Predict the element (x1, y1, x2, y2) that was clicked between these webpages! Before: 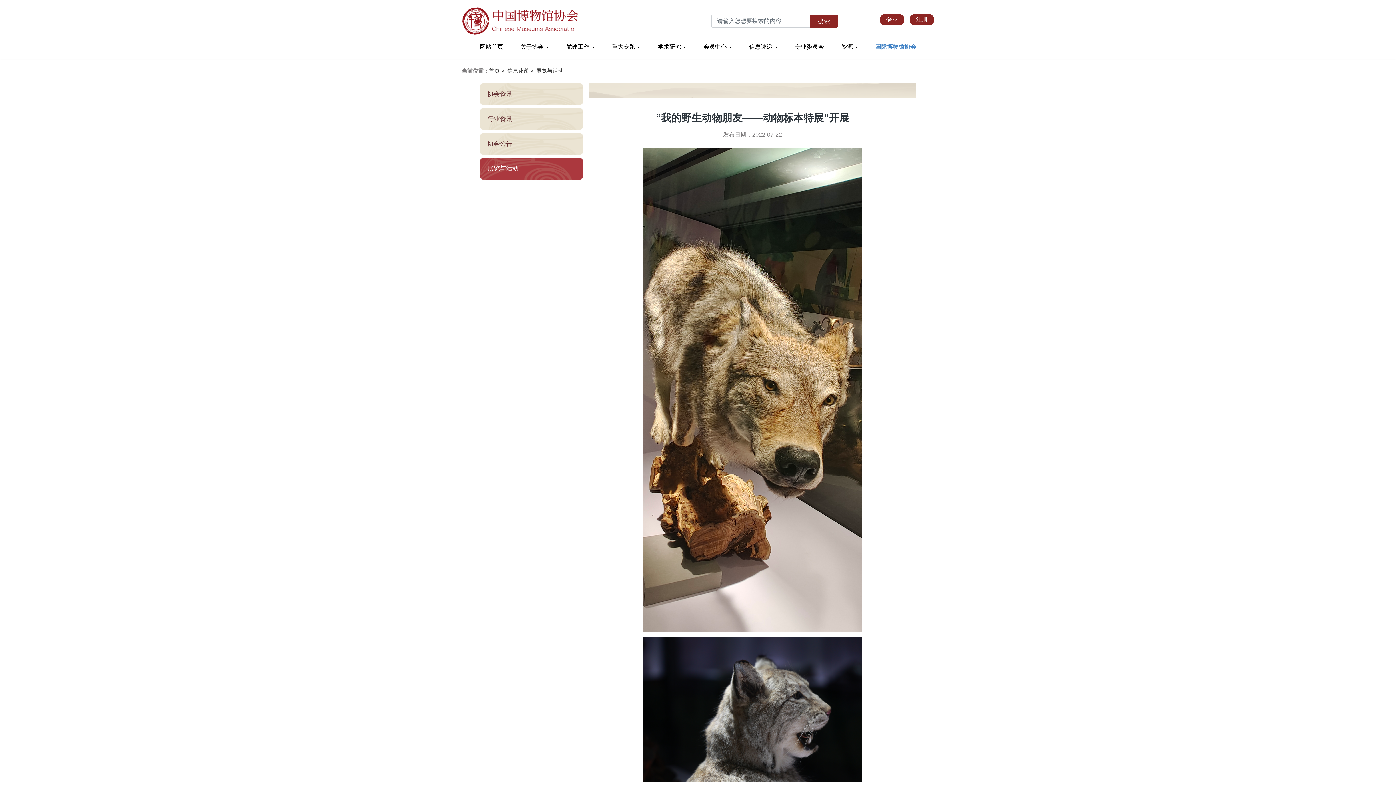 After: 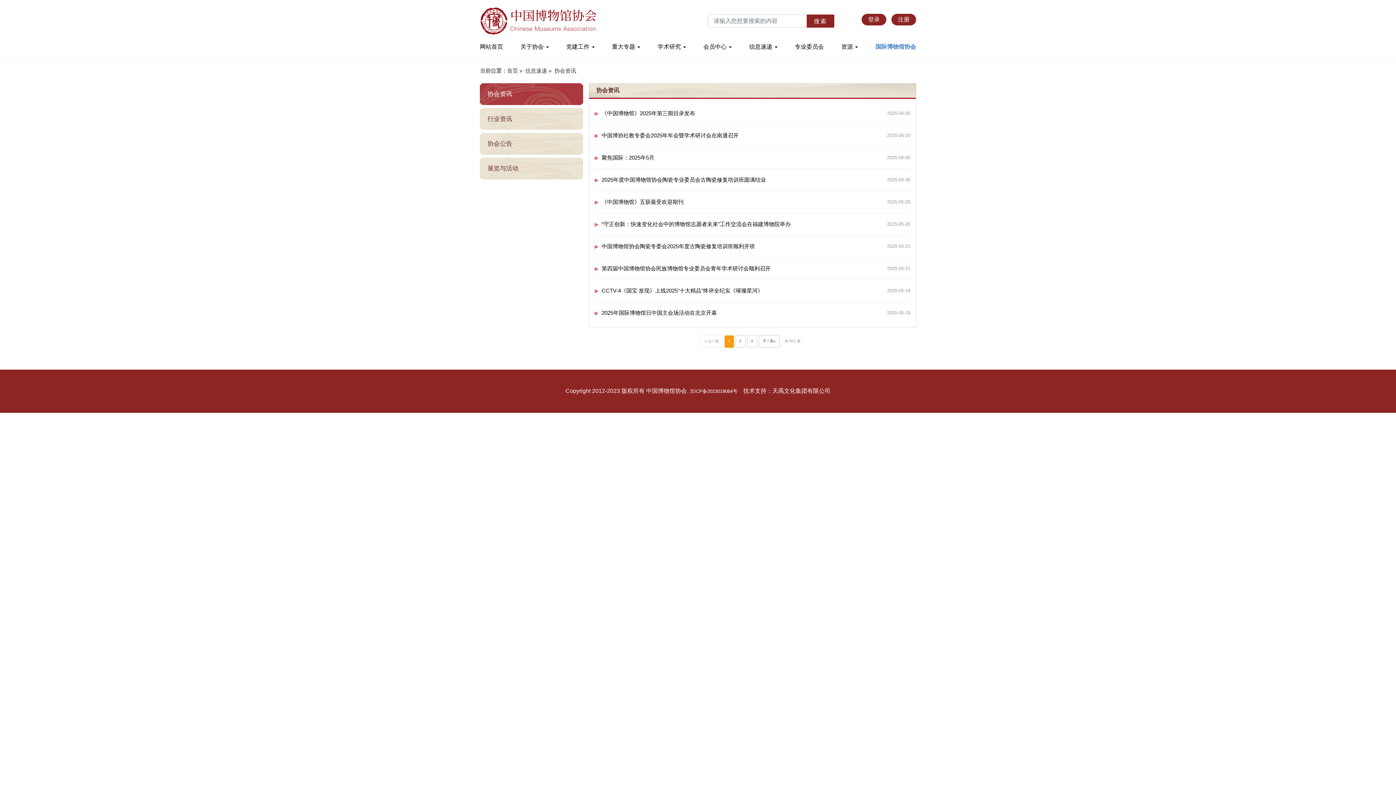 Action: label: 协会资讯 bbox: (480, 83, 583, 105)